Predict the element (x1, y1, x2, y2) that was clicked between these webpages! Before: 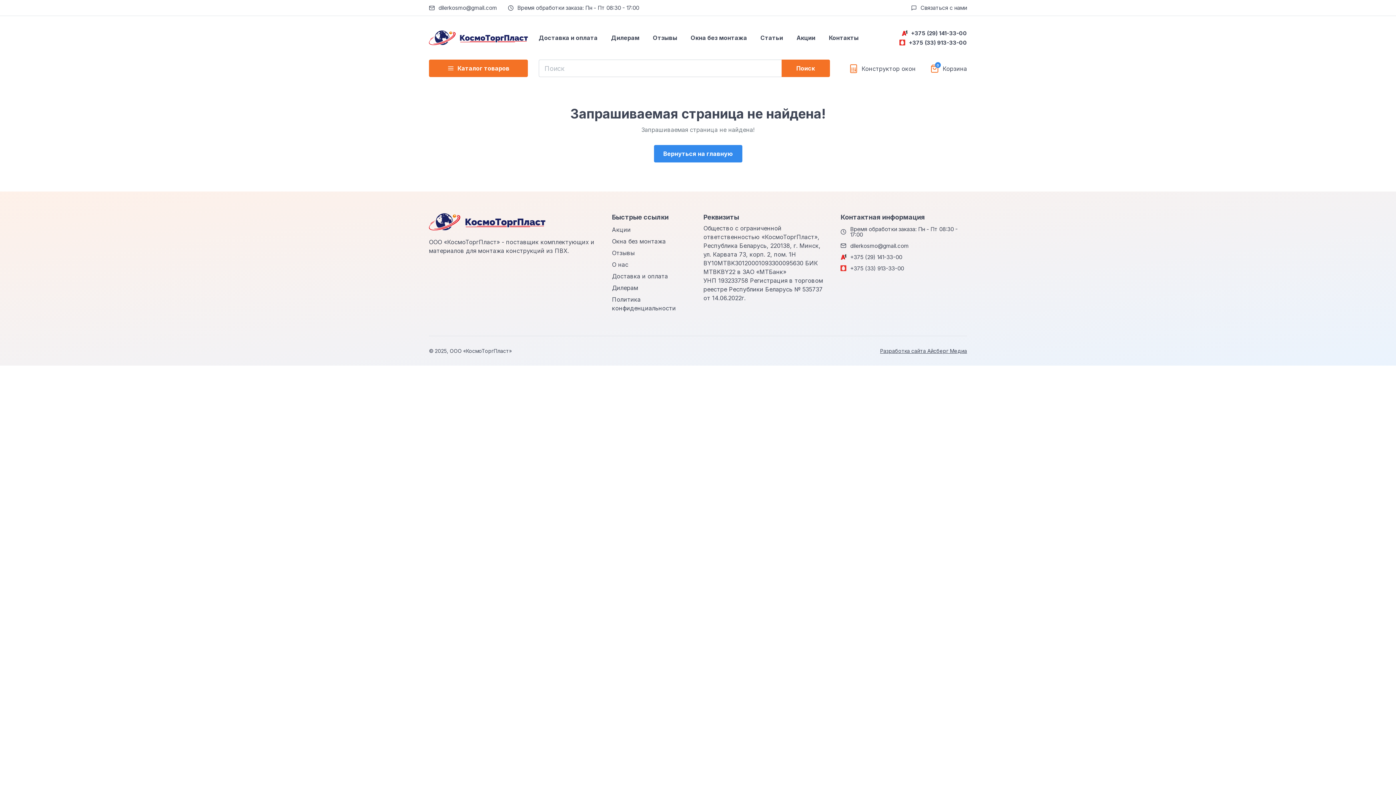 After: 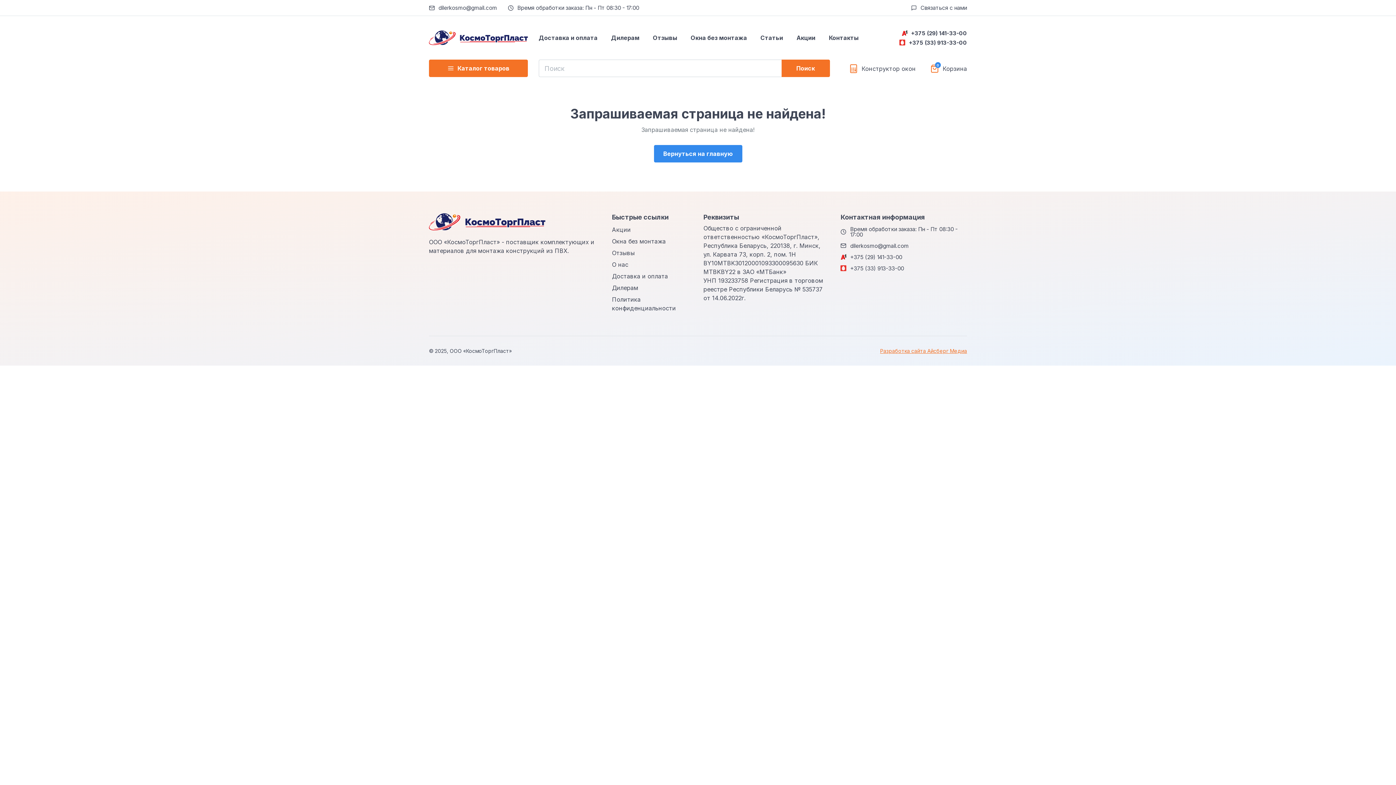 Action: label: Разработка сайта Айсберг Медиа bbox: (880, 347, 967, 354)